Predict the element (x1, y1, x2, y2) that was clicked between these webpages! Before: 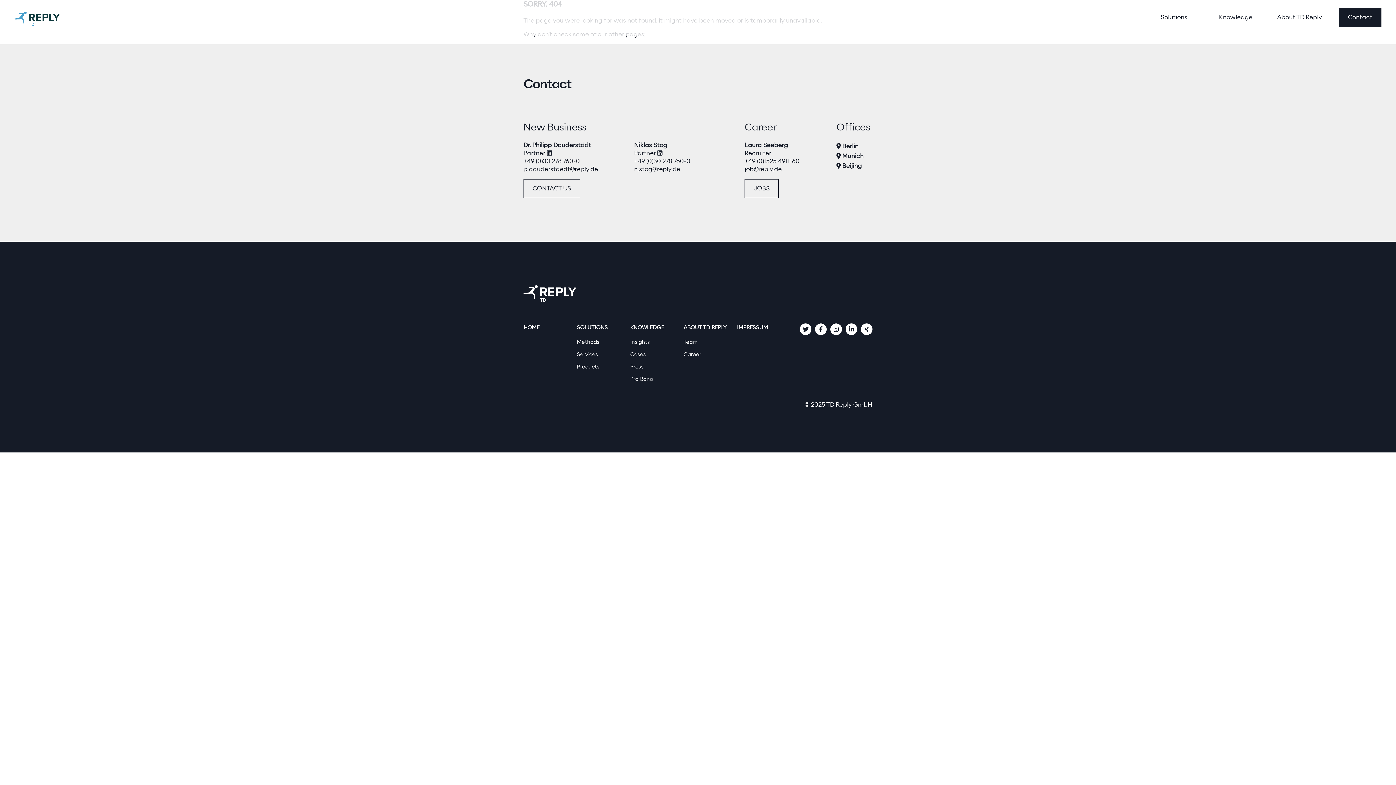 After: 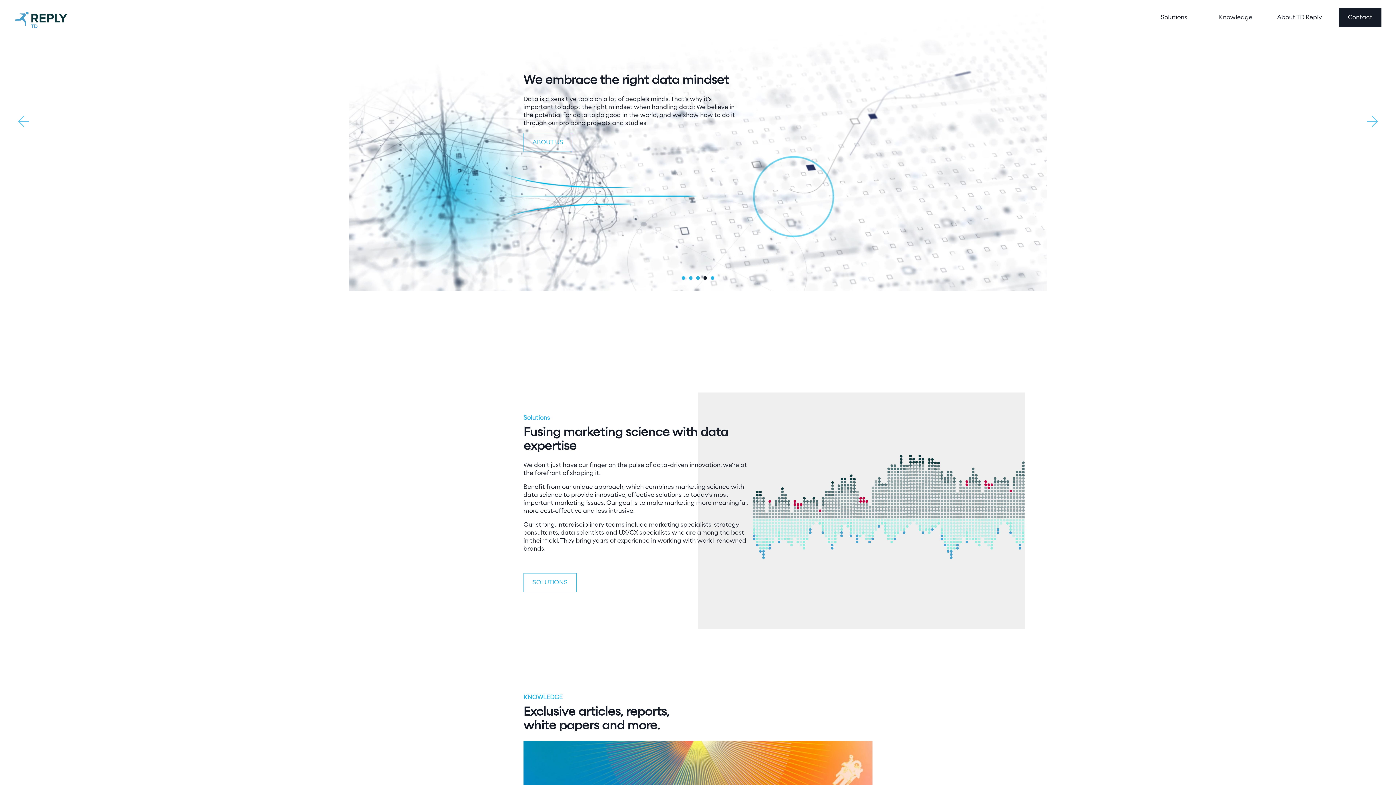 Action: bbox: (523, 285, 576, 301) label: TD Reply